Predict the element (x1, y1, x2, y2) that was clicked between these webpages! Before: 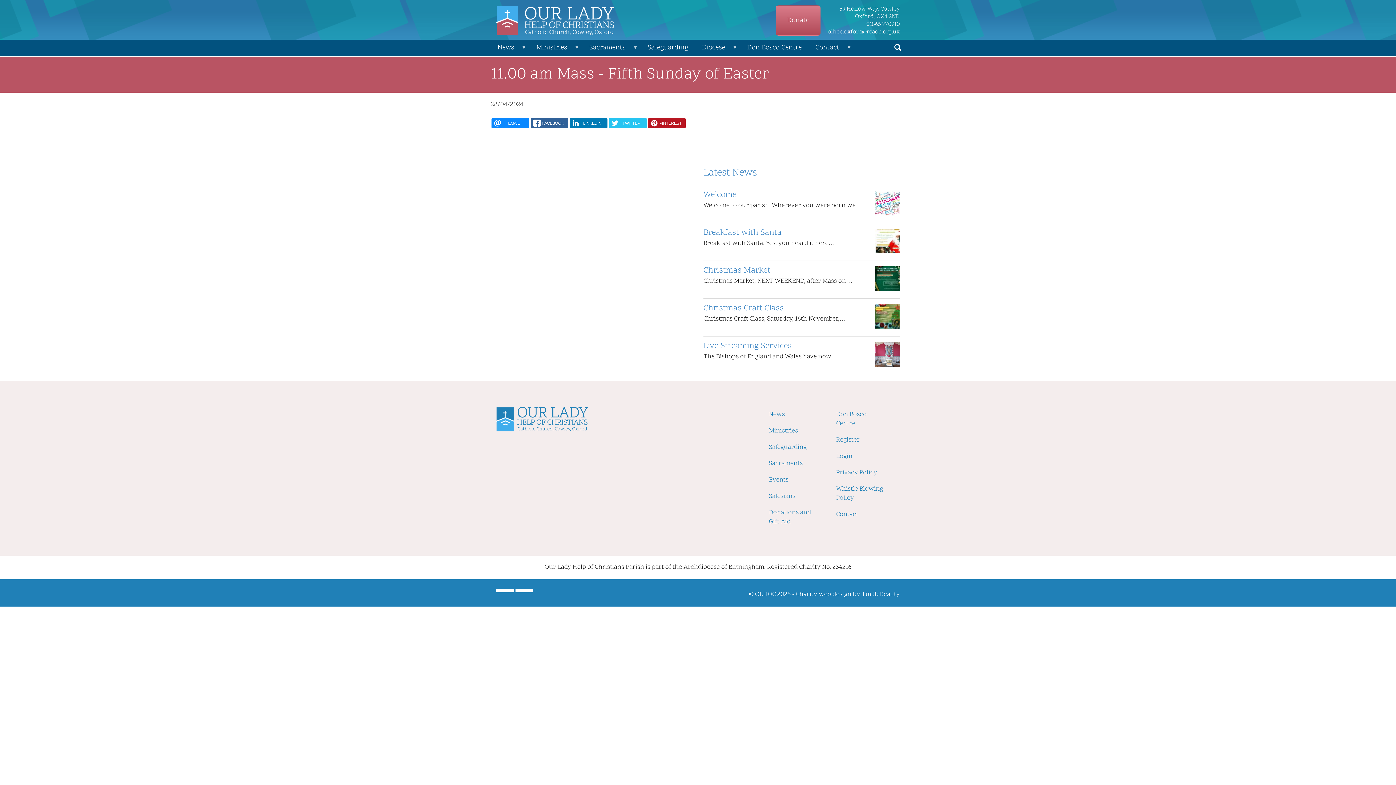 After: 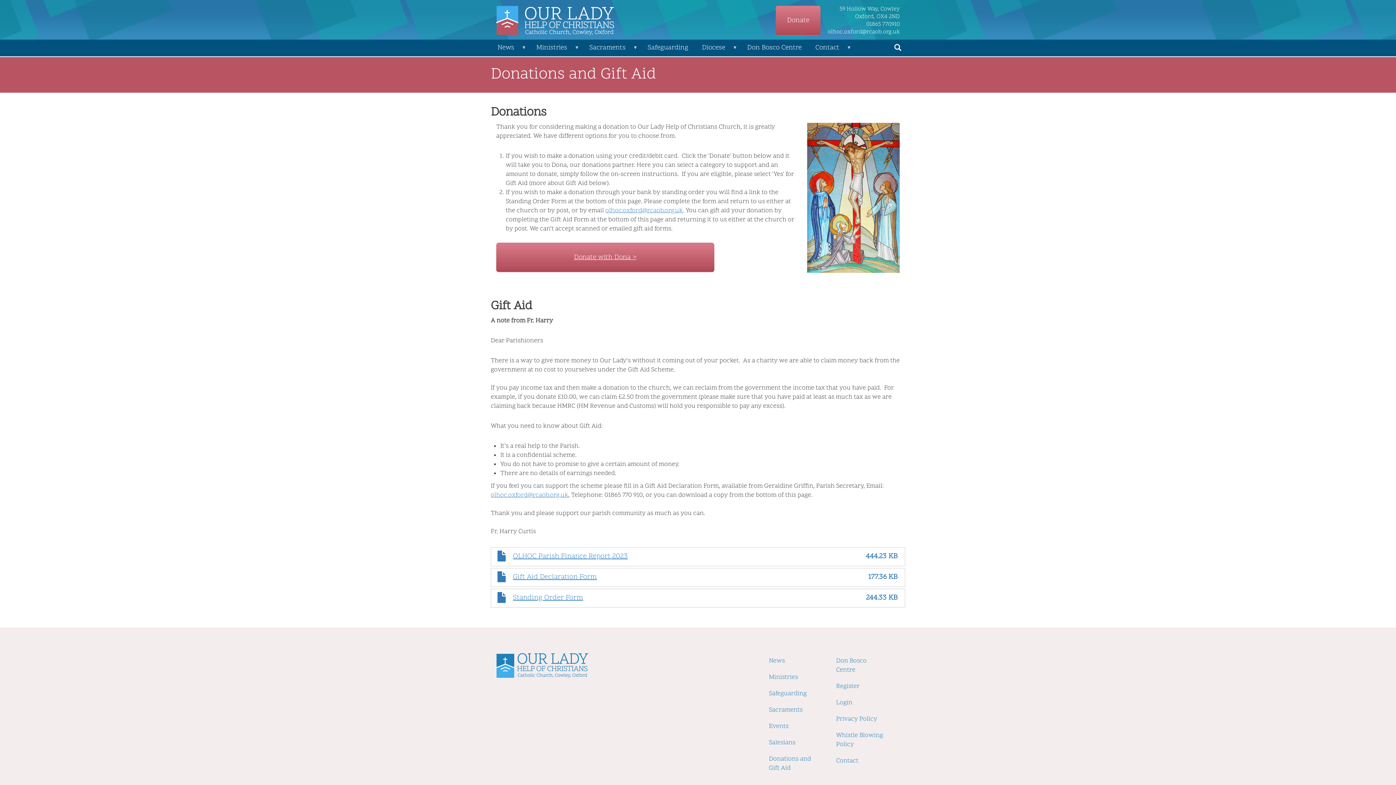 Action: bbox: (776, 5, 820, 35) label: Donate